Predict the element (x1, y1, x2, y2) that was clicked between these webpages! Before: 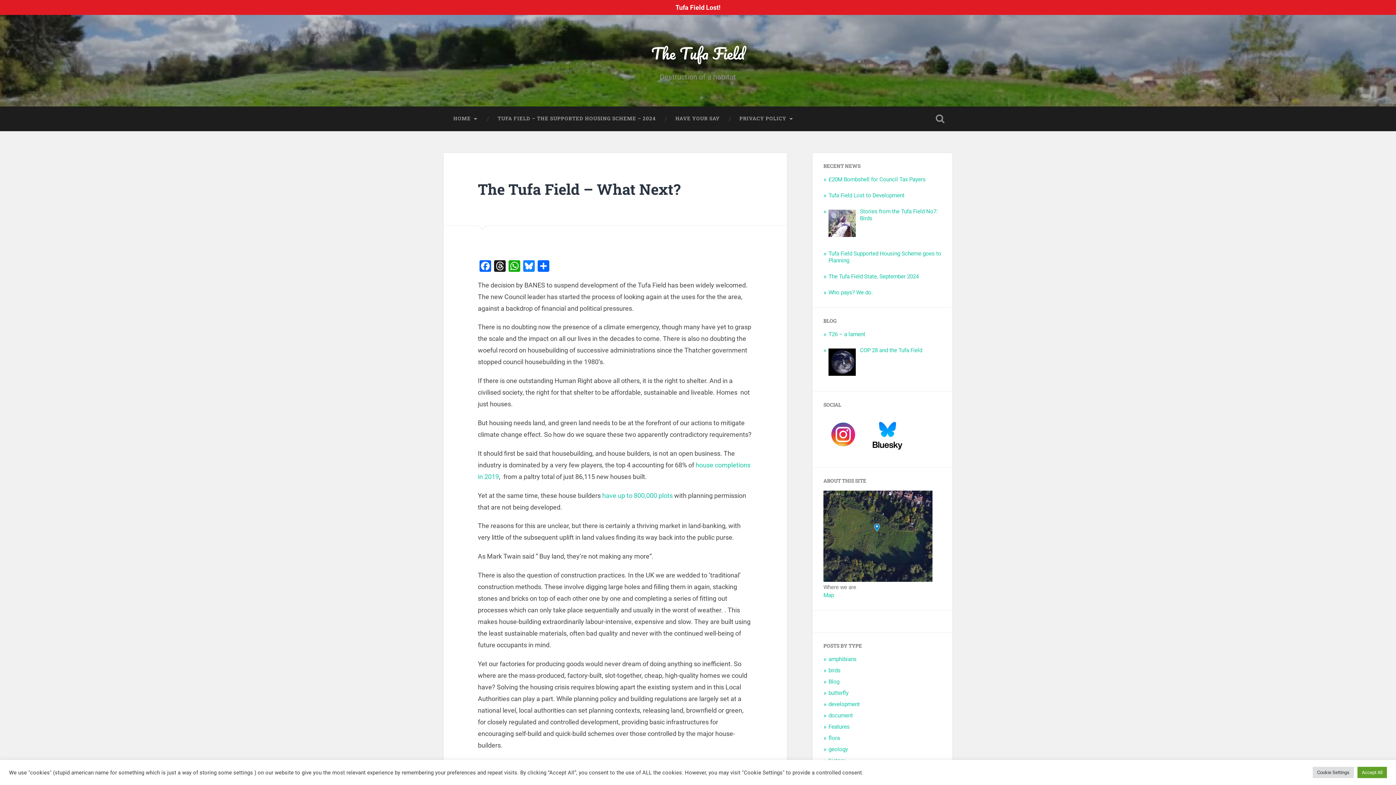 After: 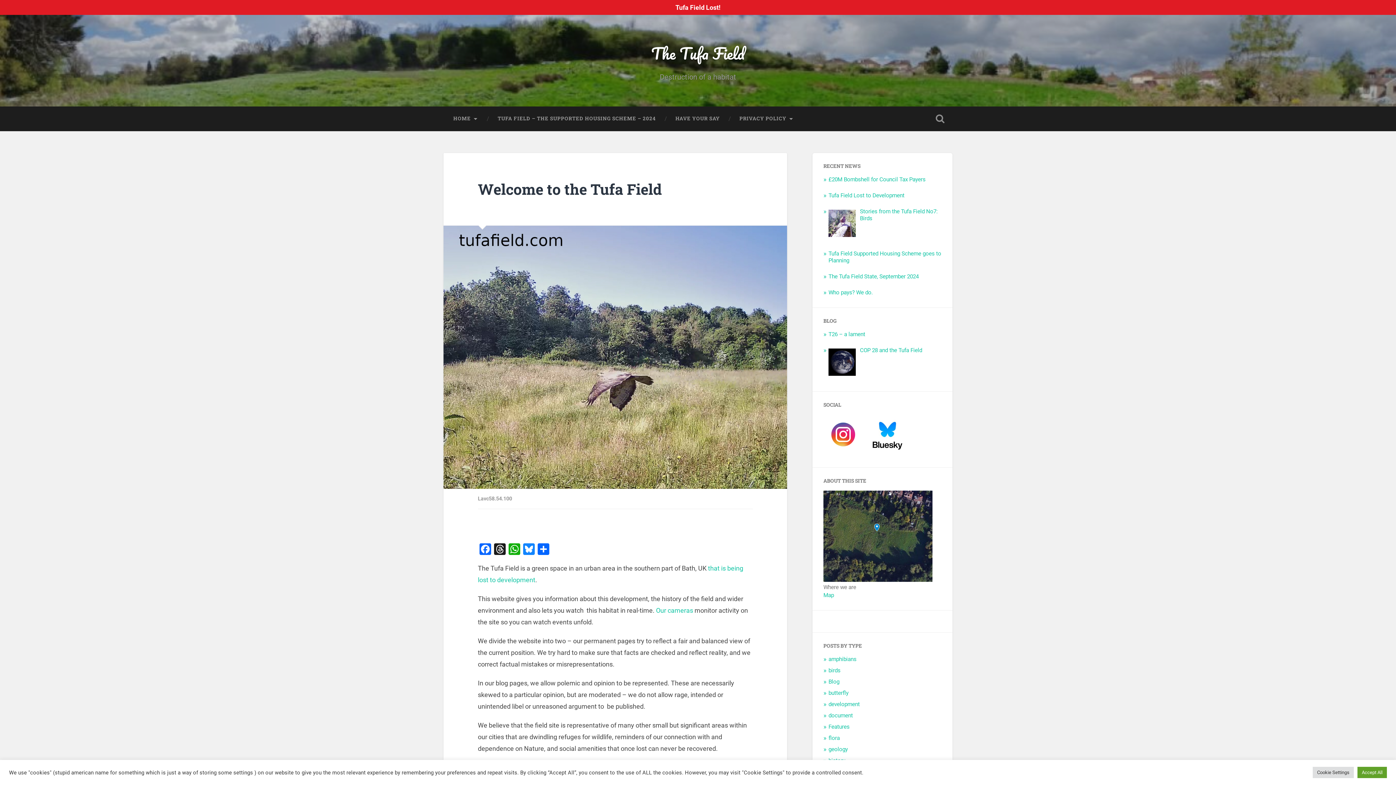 Action: label: HOME bbox: (443, 106, 488, 130)